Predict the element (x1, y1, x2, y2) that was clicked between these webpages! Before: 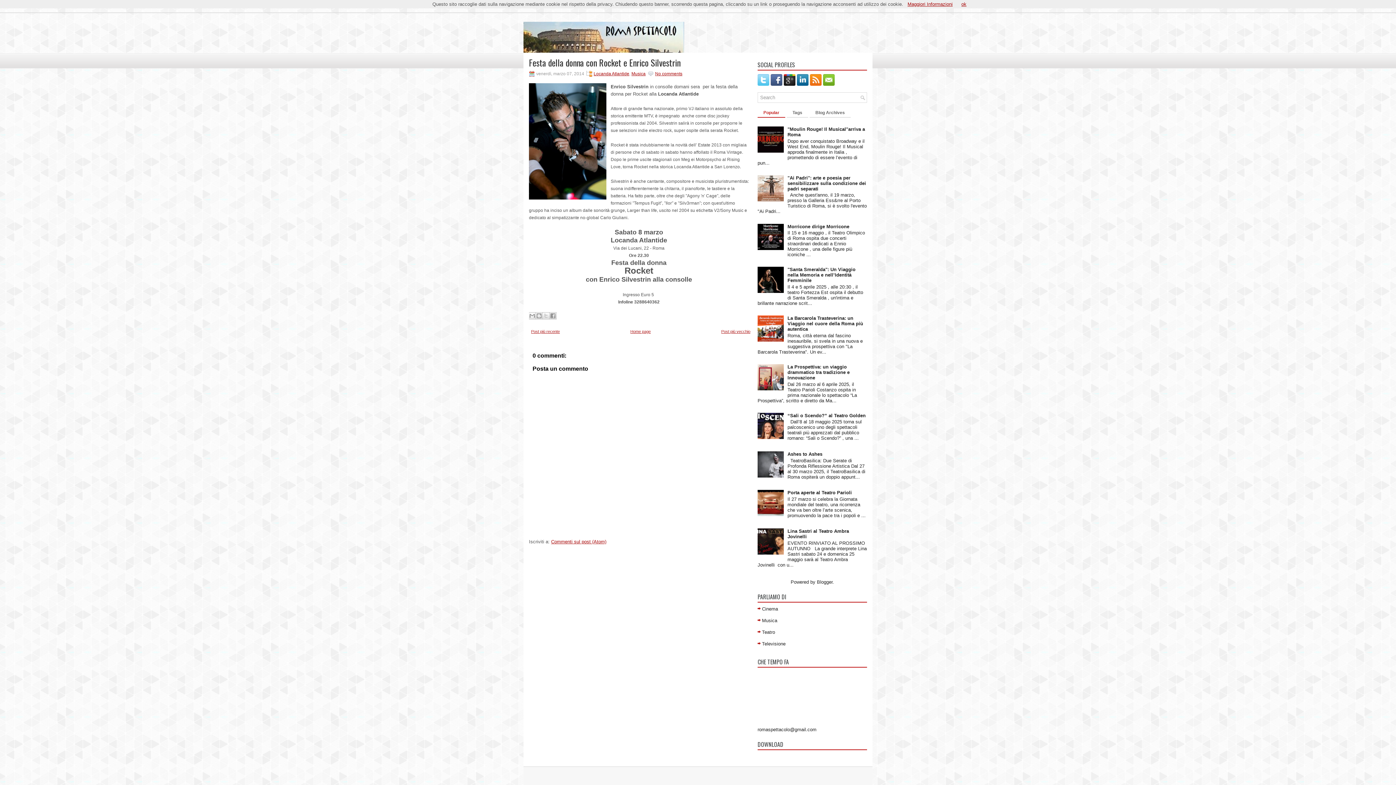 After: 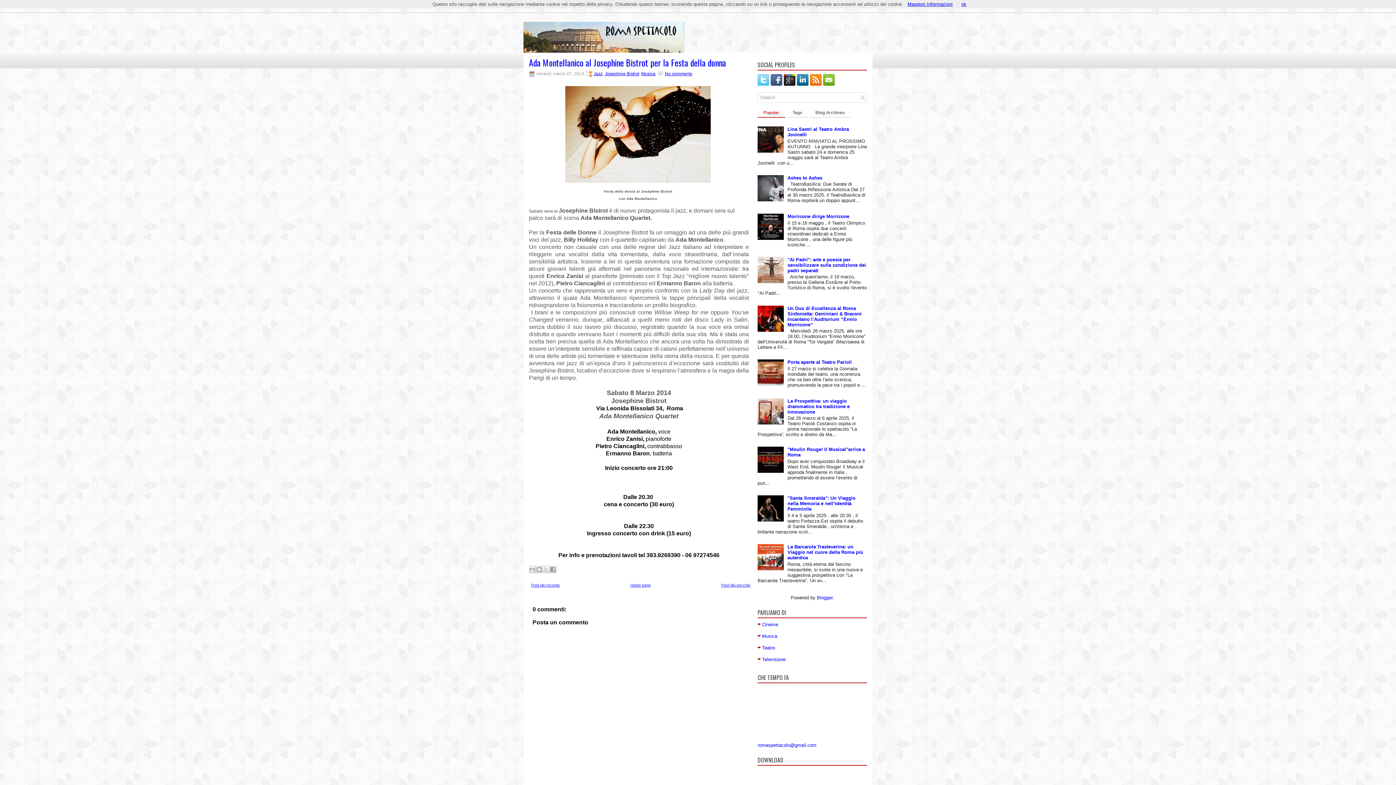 Action: label: Post più recente bbox: (531, 329, 560, 333)